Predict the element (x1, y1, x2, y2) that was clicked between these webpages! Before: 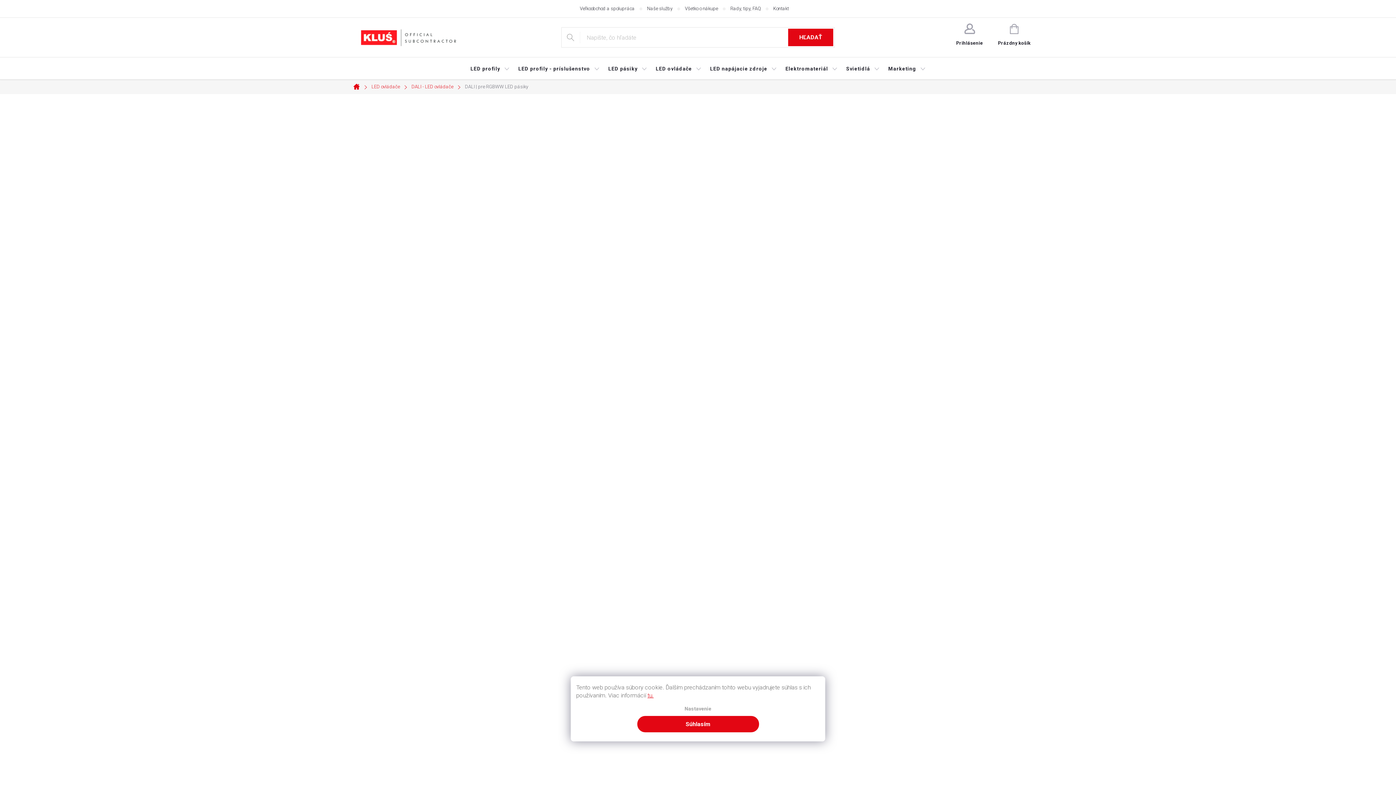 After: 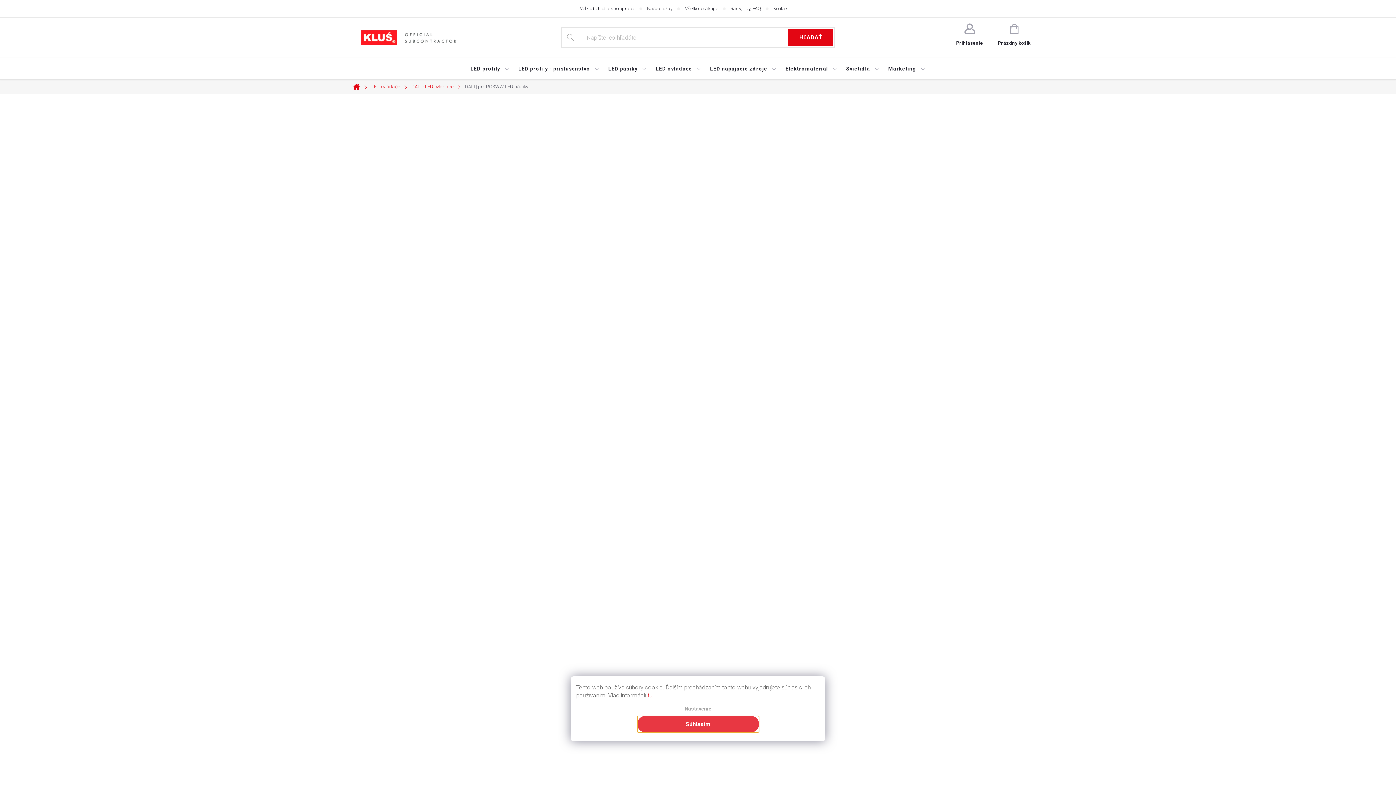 Action: label: Súhlasím bbox: (637, 716, 759, 732)